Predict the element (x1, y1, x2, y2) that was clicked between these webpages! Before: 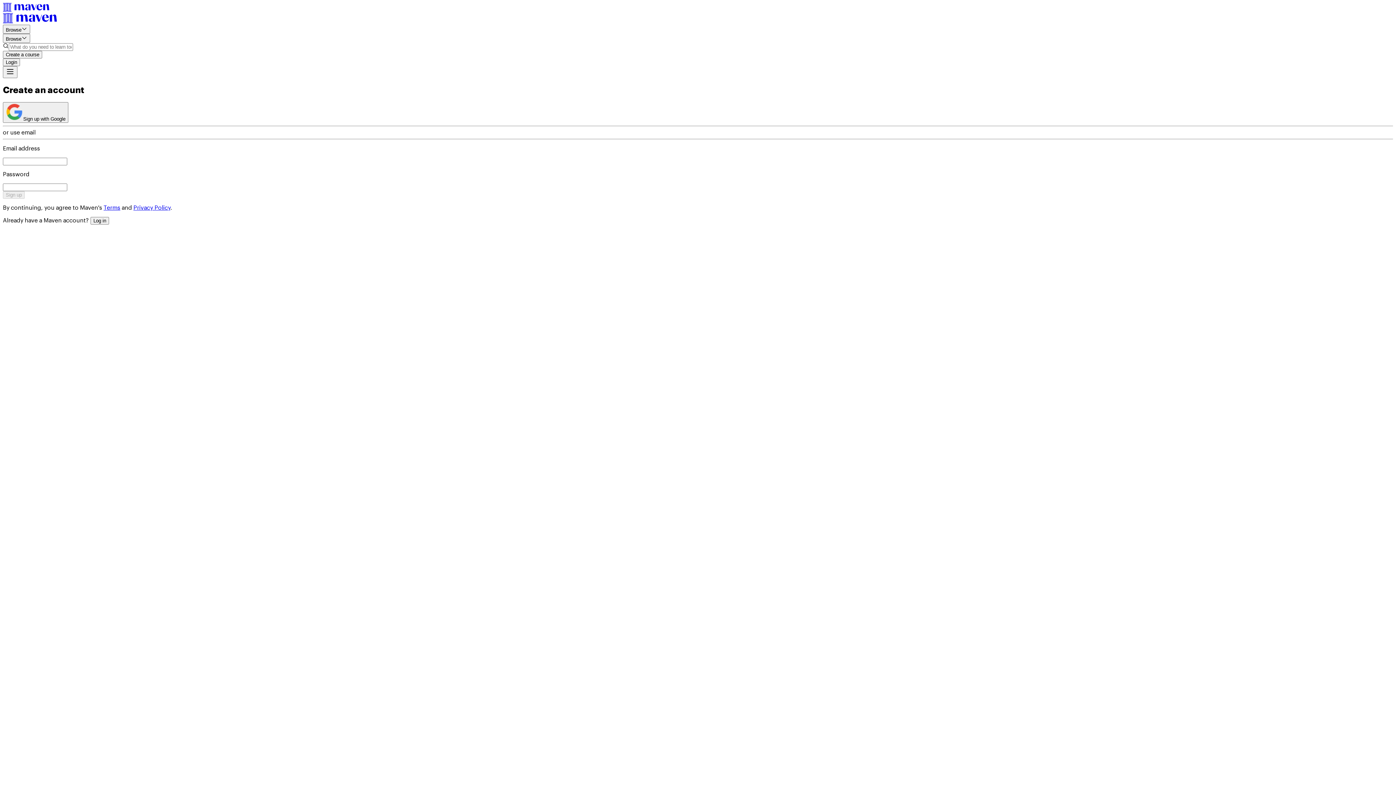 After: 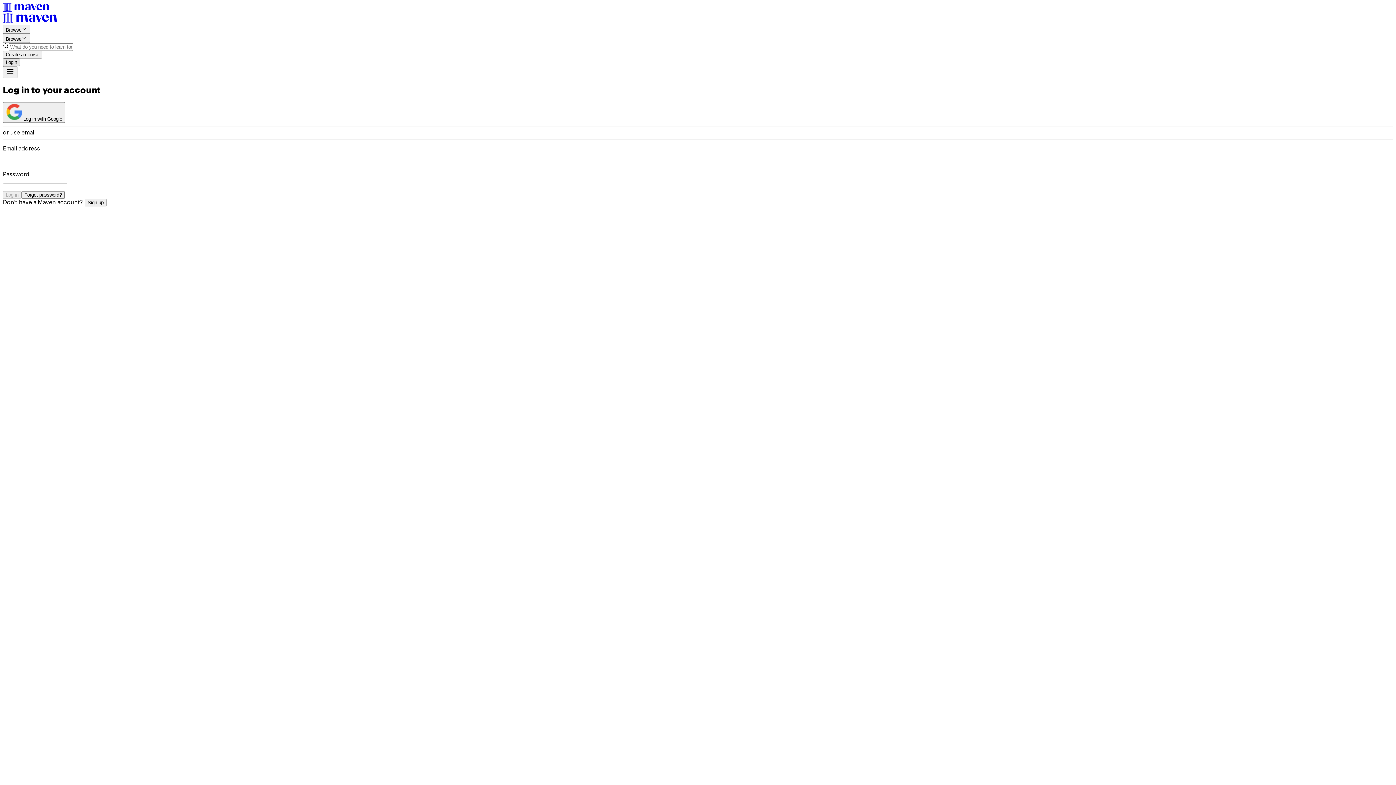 Action: bbox: (2, 58, 20, 66) label: Login